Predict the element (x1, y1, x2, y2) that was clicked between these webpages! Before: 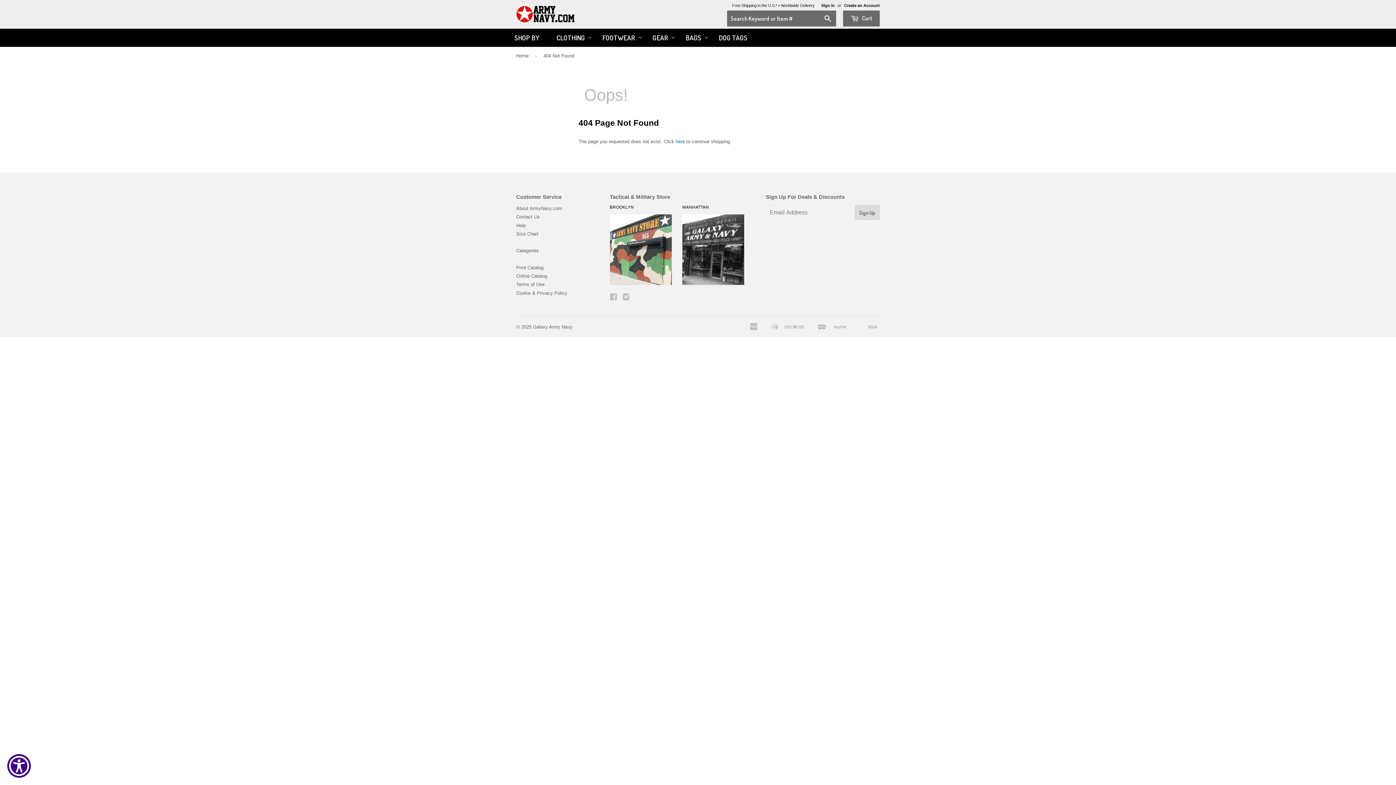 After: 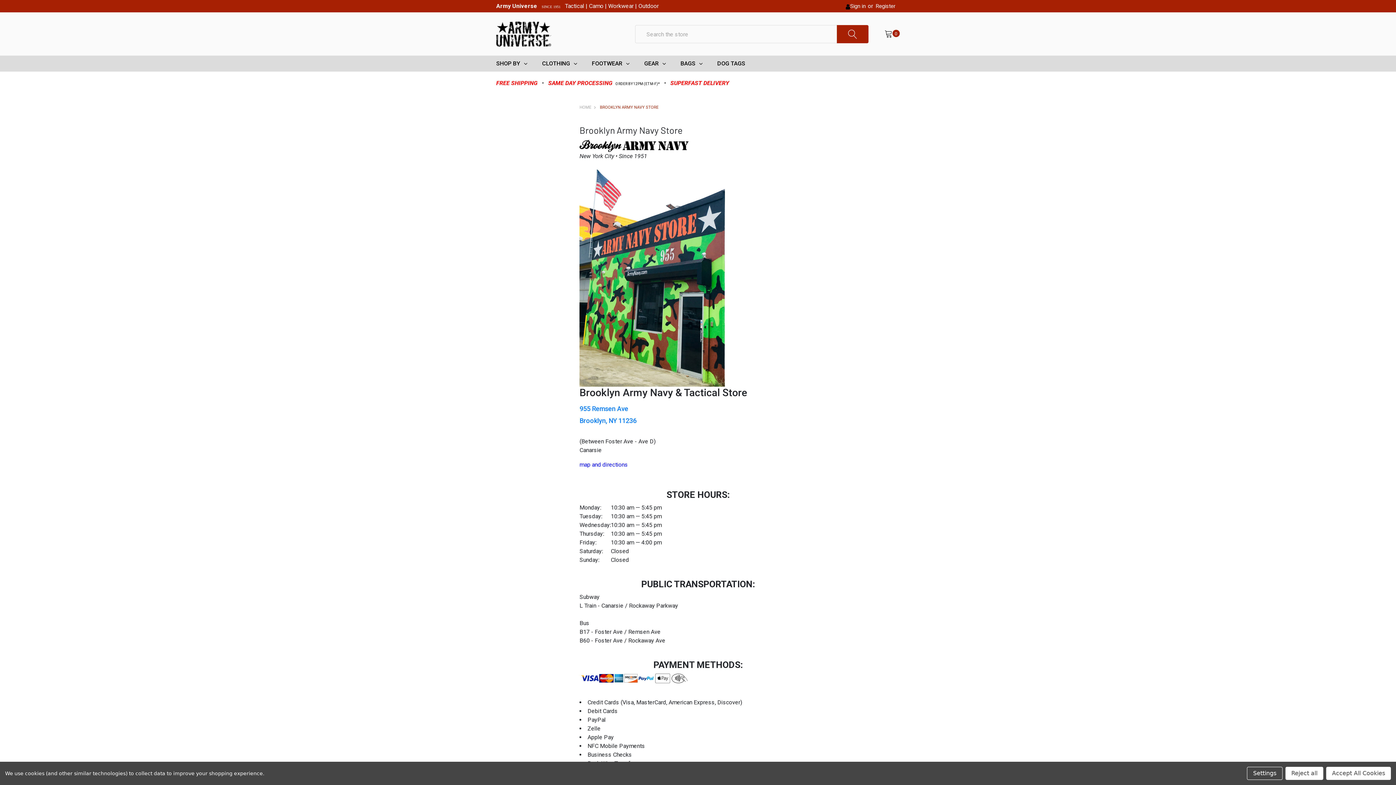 Action: bbox: (610, 280, 671, 286)